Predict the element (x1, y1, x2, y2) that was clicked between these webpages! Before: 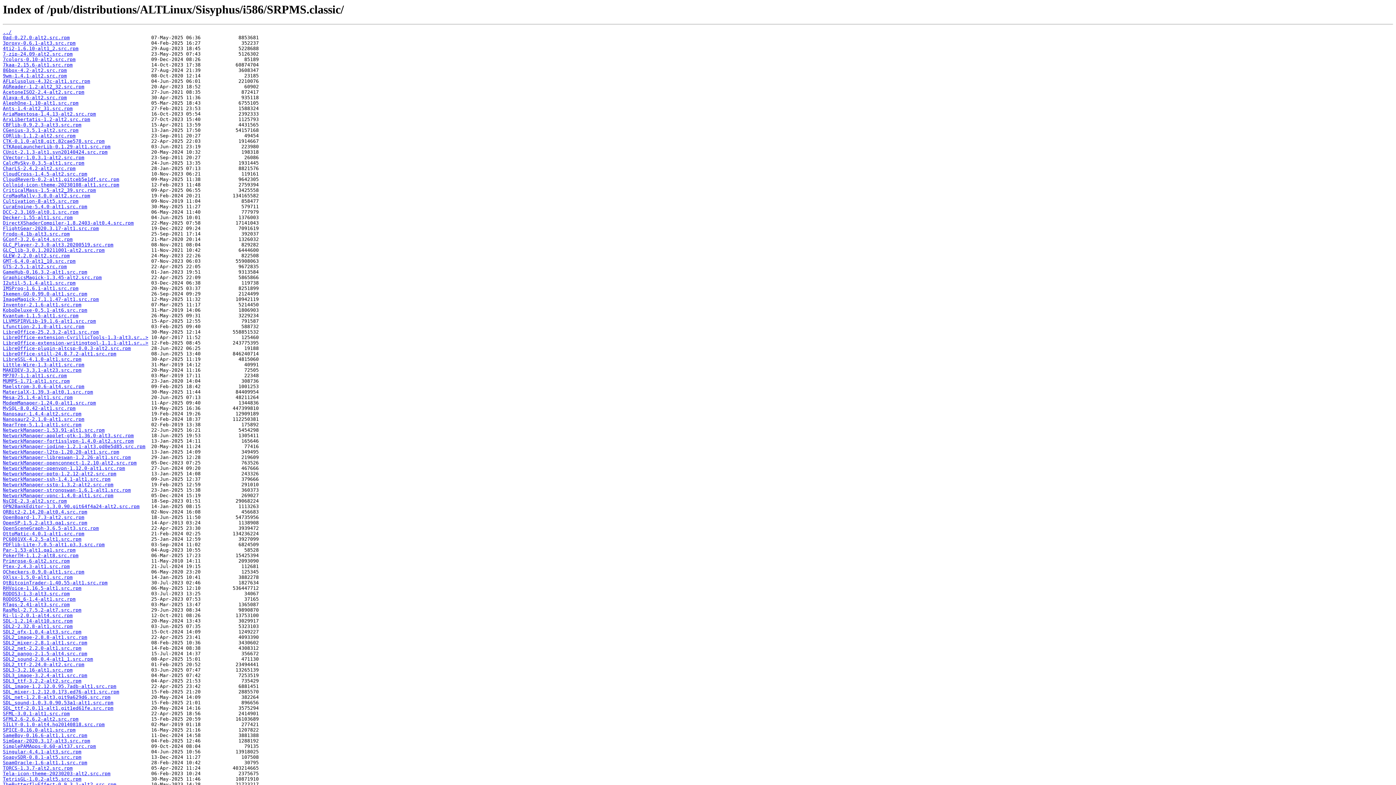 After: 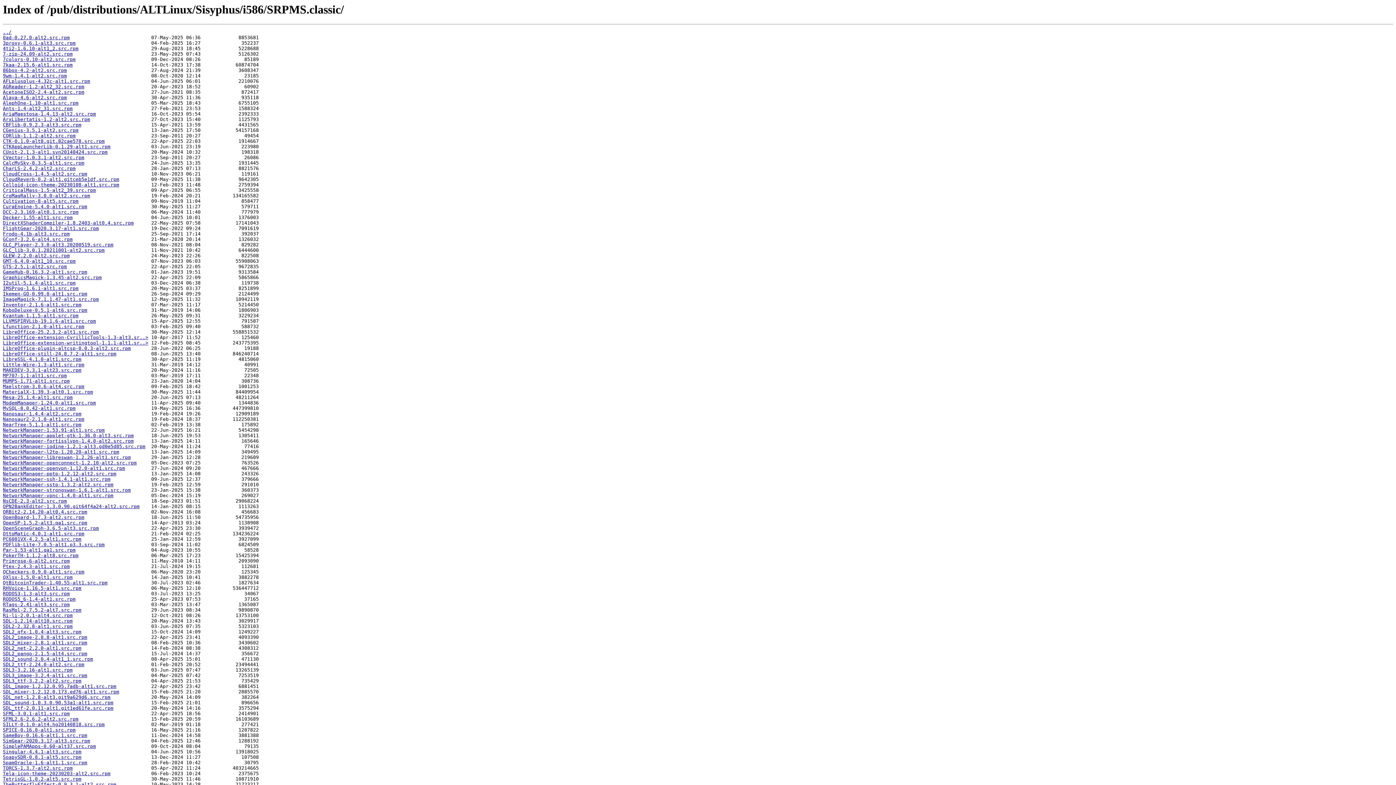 Action: bbox: (2, 56, 75, 62) label: 7colors-0.10-alt2.src.rpm